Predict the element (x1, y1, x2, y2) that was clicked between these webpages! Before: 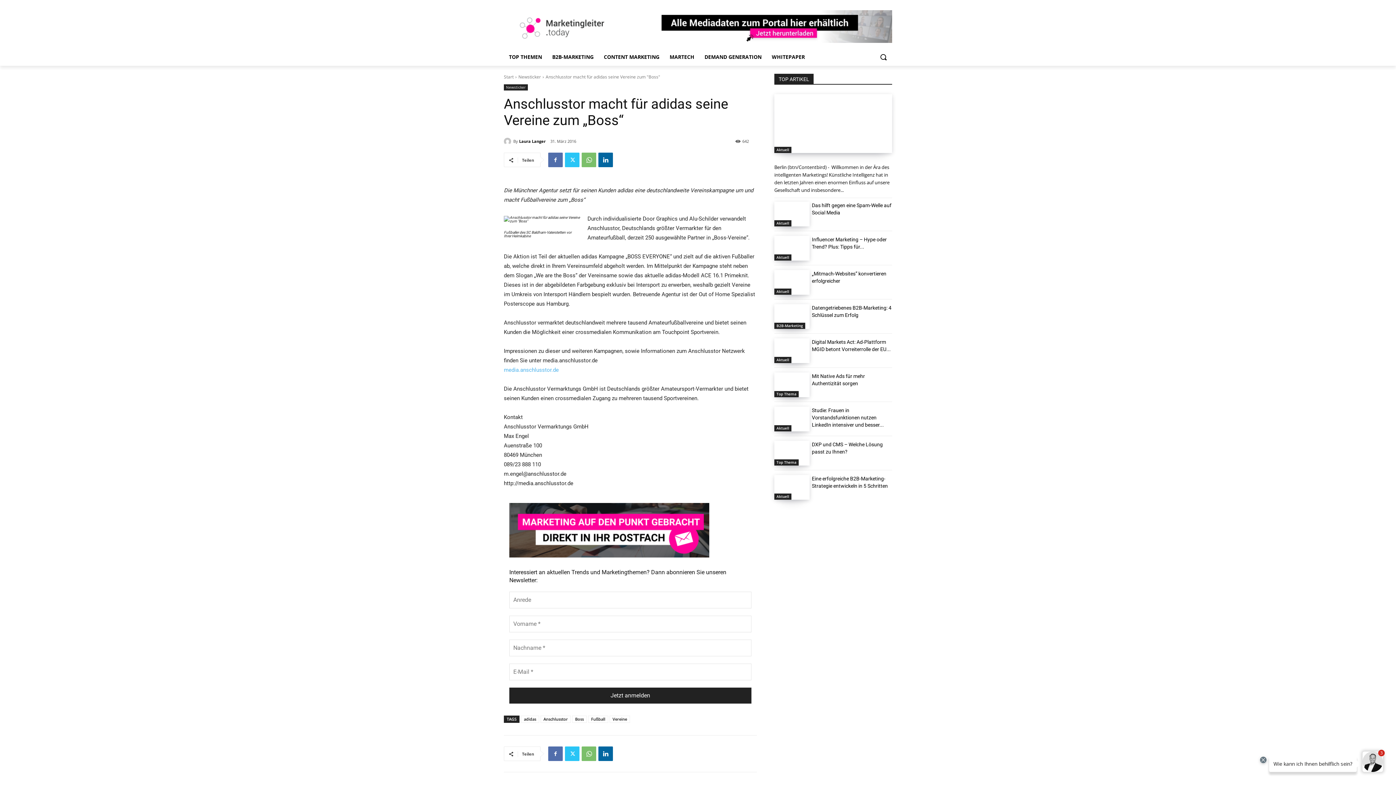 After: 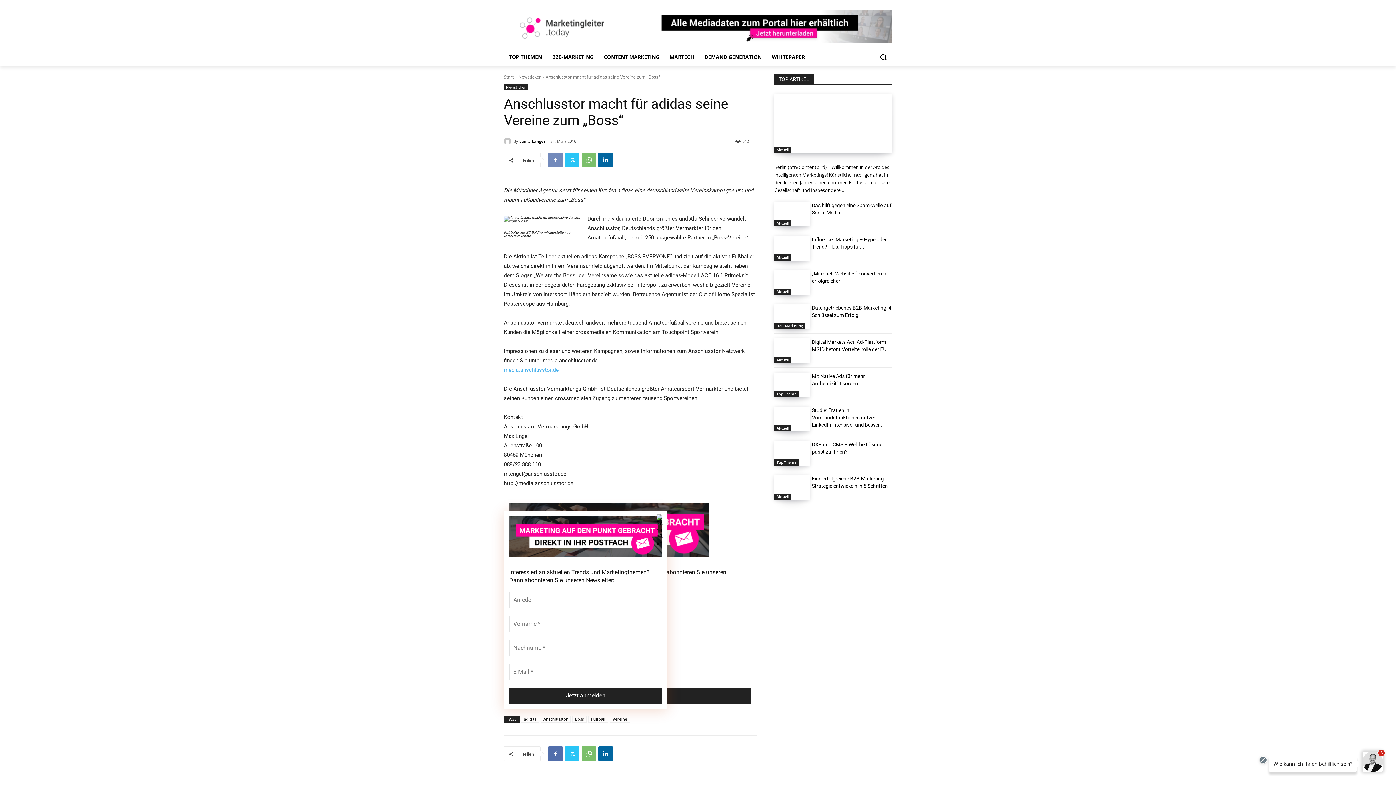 Action: bbox: (548, 152, 562, 167)